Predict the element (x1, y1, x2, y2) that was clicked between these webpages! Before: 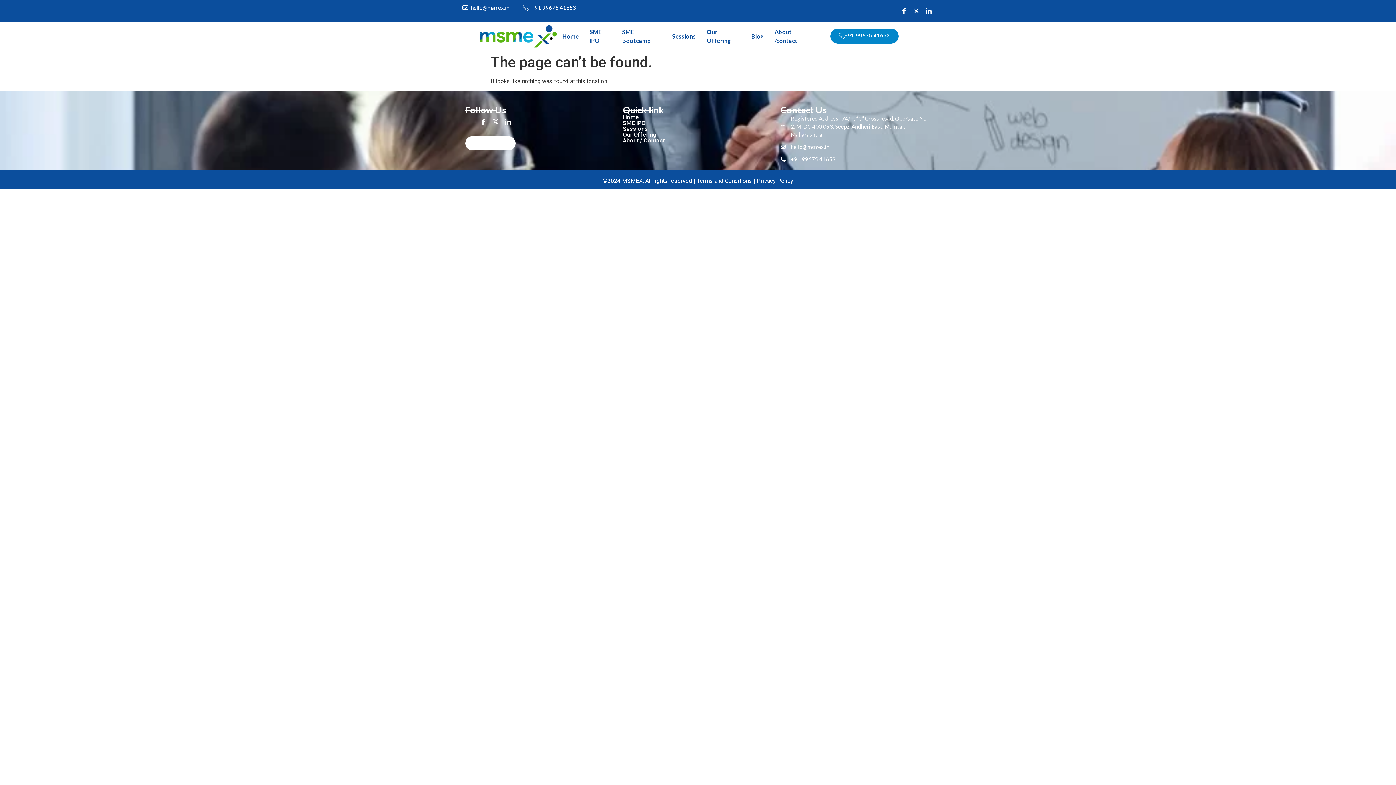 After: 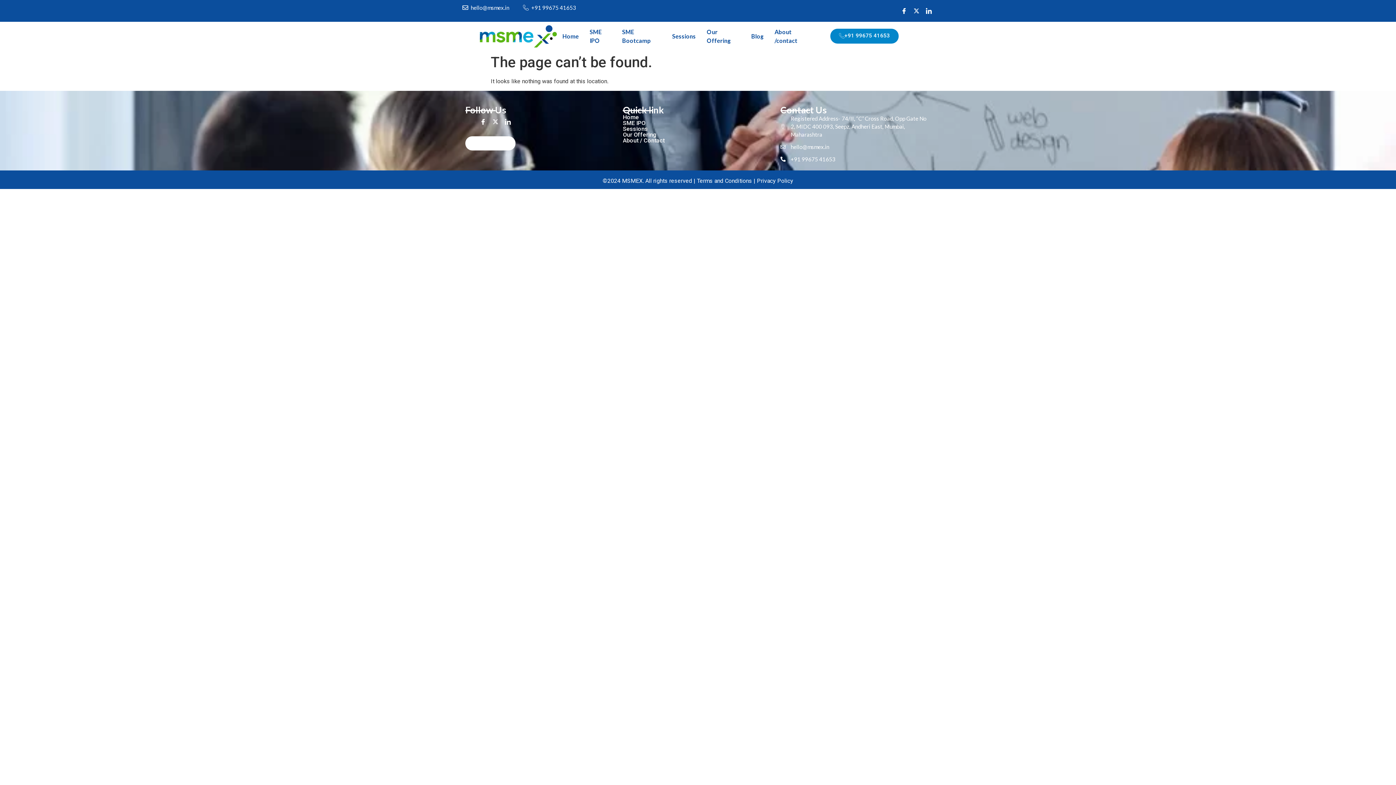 Action: label: Facebook bbox: (900, 5, 908, 16)